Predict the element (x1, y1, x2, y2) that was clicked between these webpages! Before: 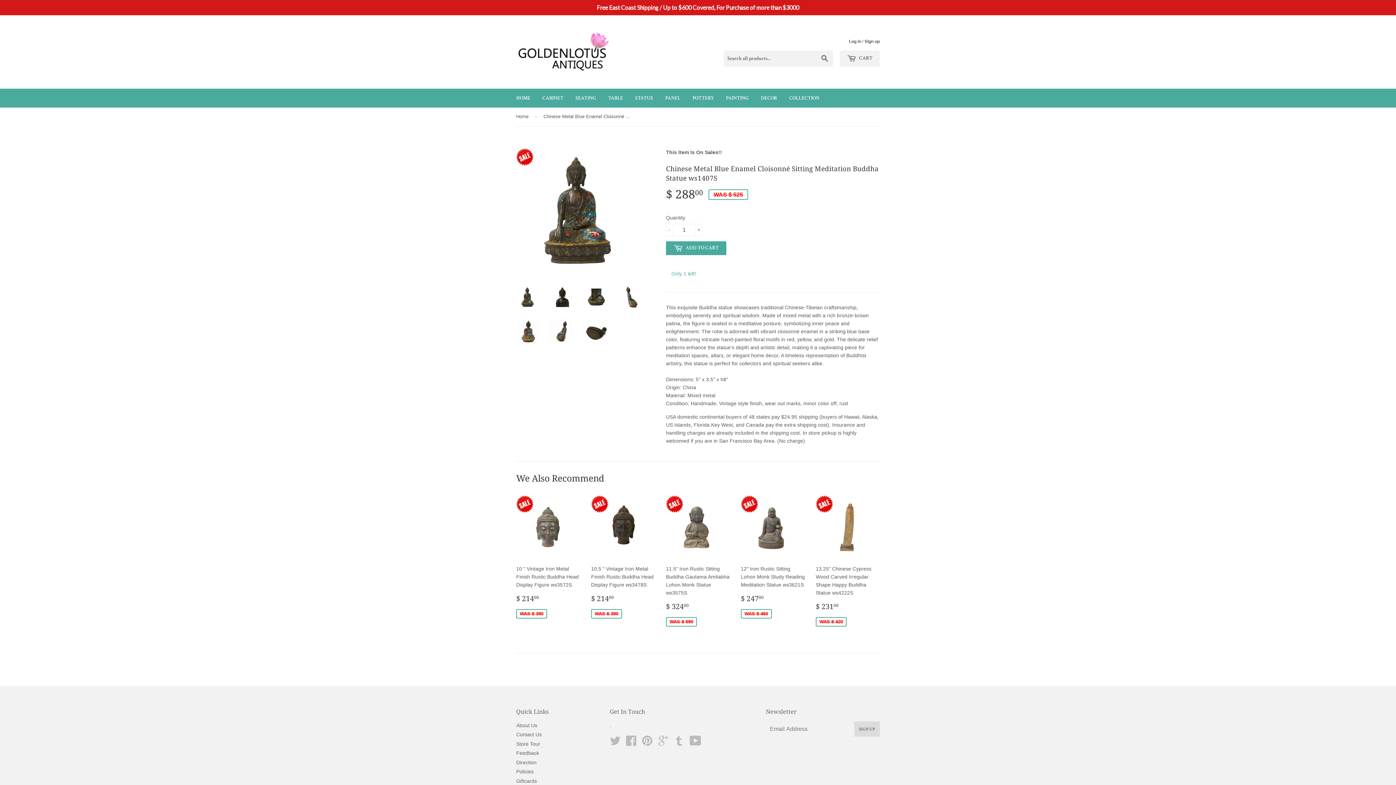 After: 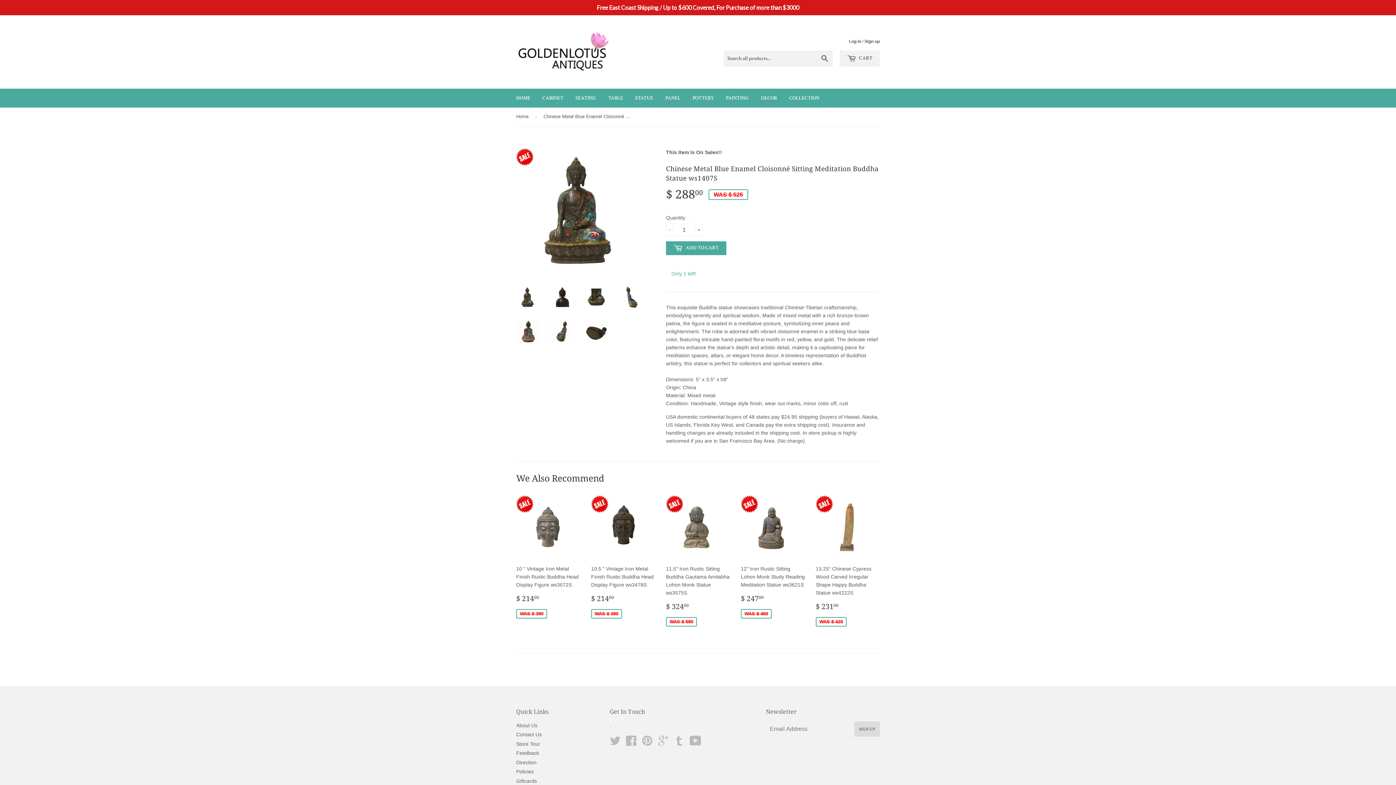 Action: bbox: (516, 285, 539, 309)